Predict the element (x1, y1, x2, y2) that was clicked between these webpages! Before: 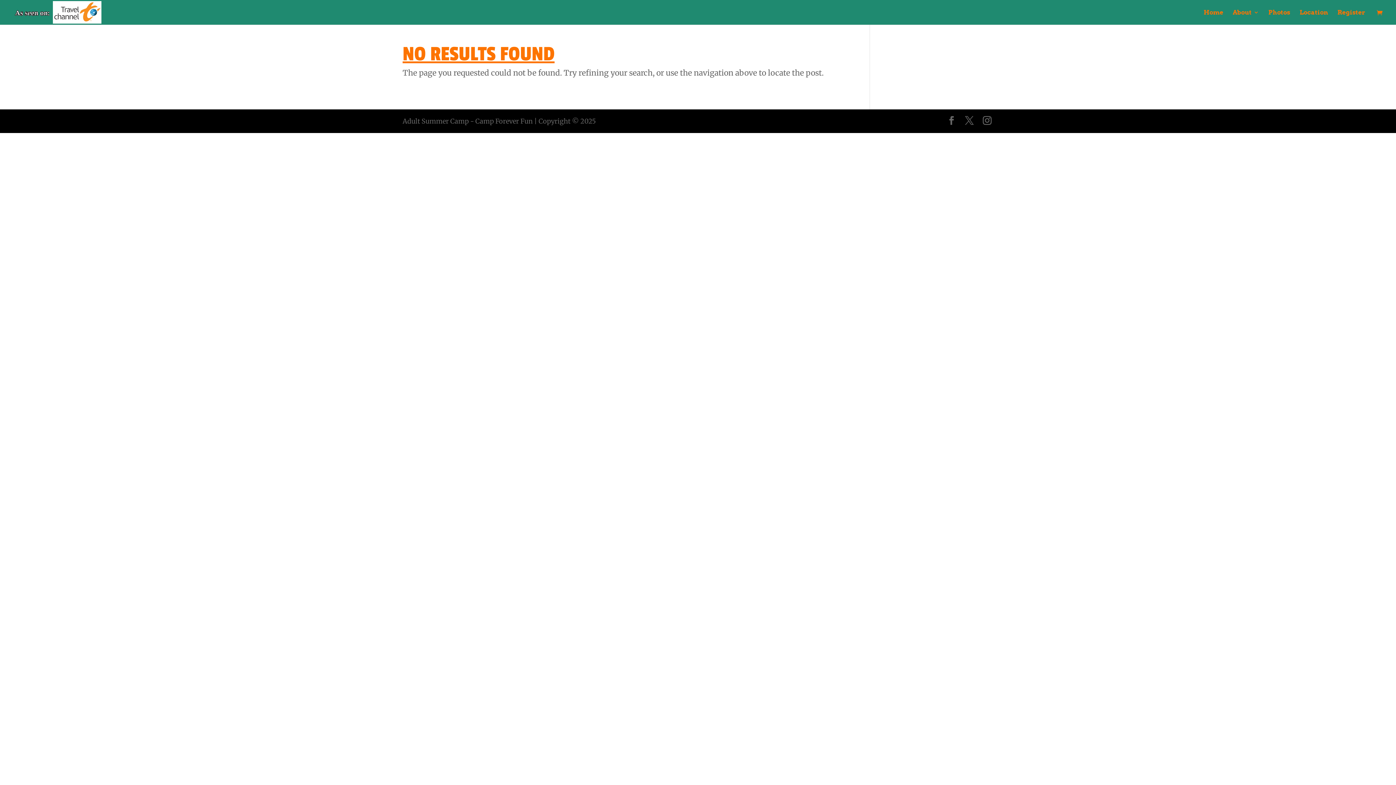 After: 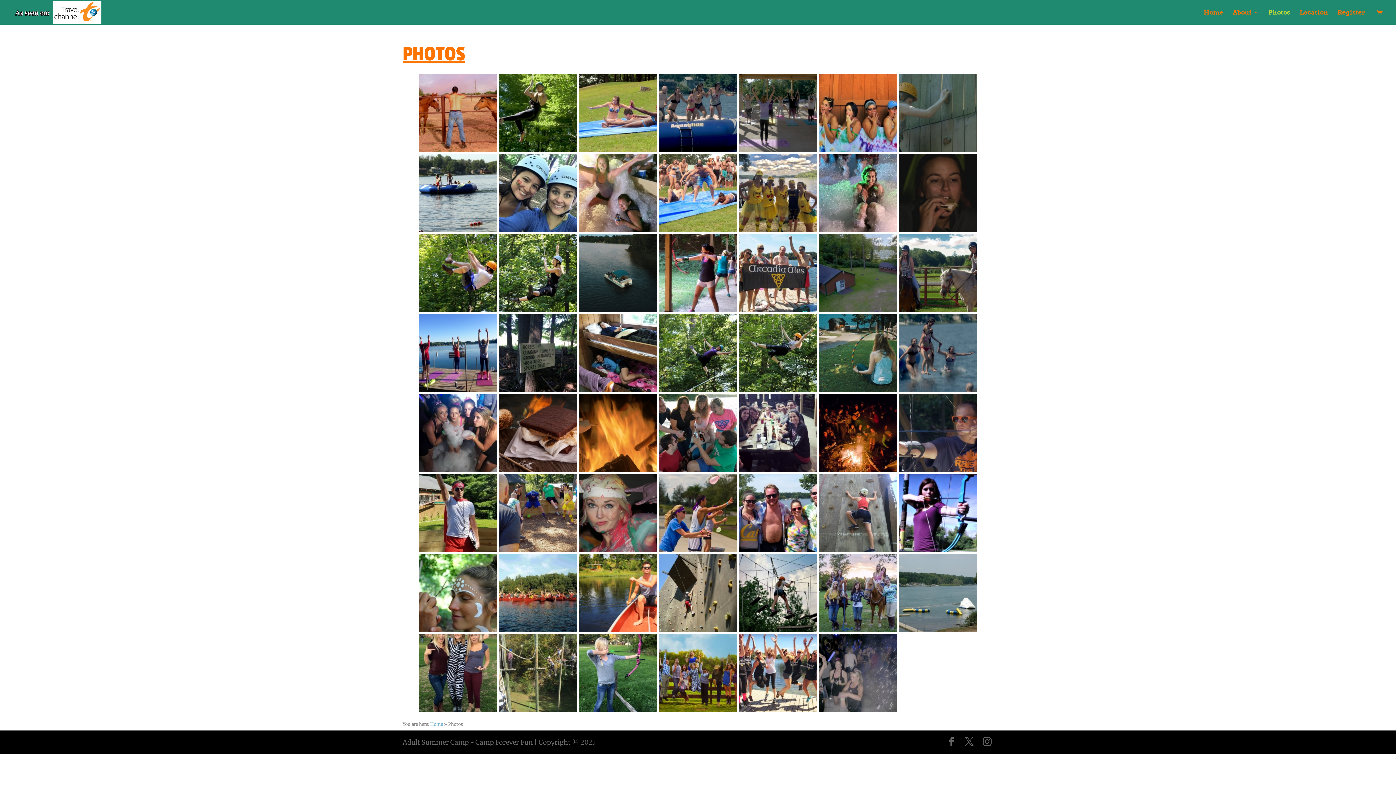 Action: bbox: (1268, 9, 1290, 24) label: Photos